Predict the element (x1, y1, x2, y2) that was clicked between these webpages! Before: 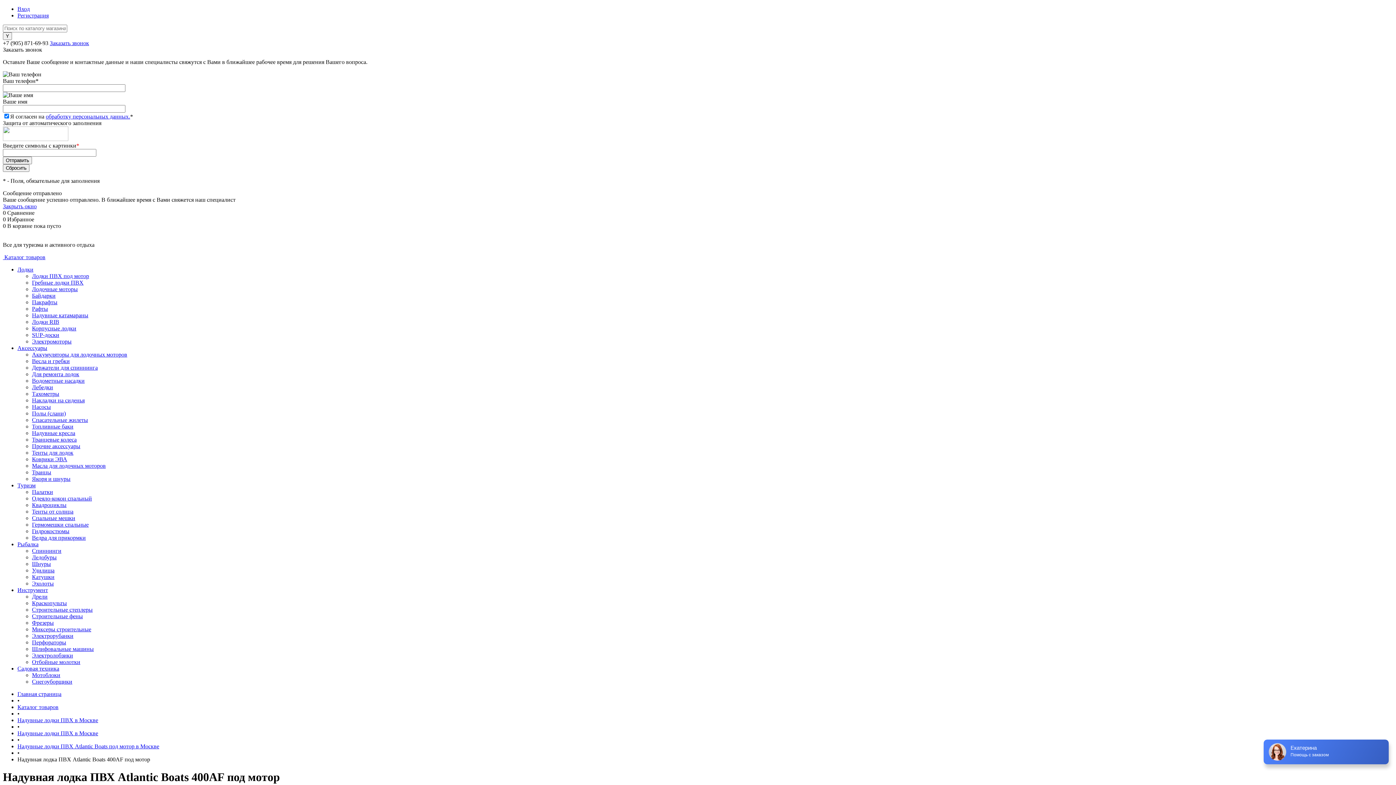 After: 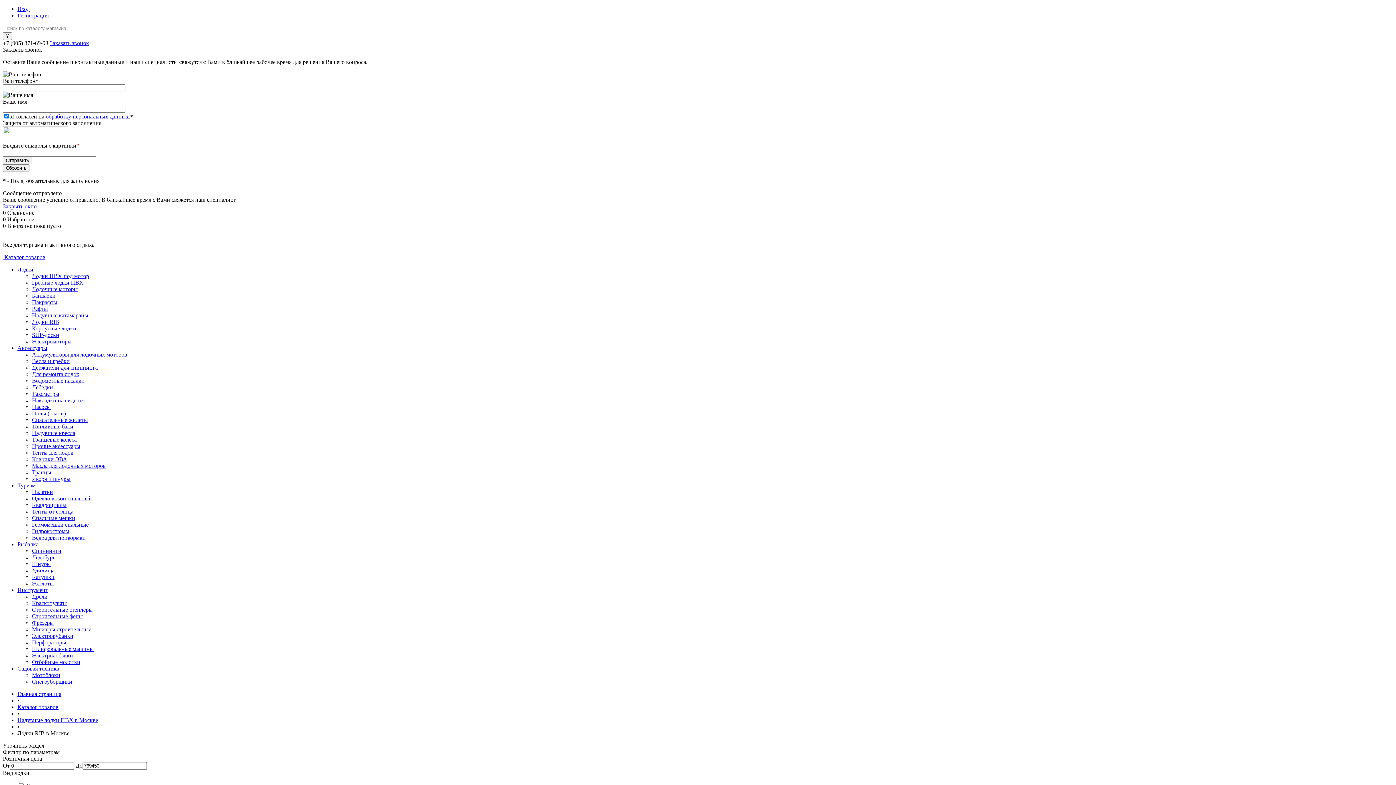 Action: bbox: (32, 318, 59, 325) label: Лодки RIB